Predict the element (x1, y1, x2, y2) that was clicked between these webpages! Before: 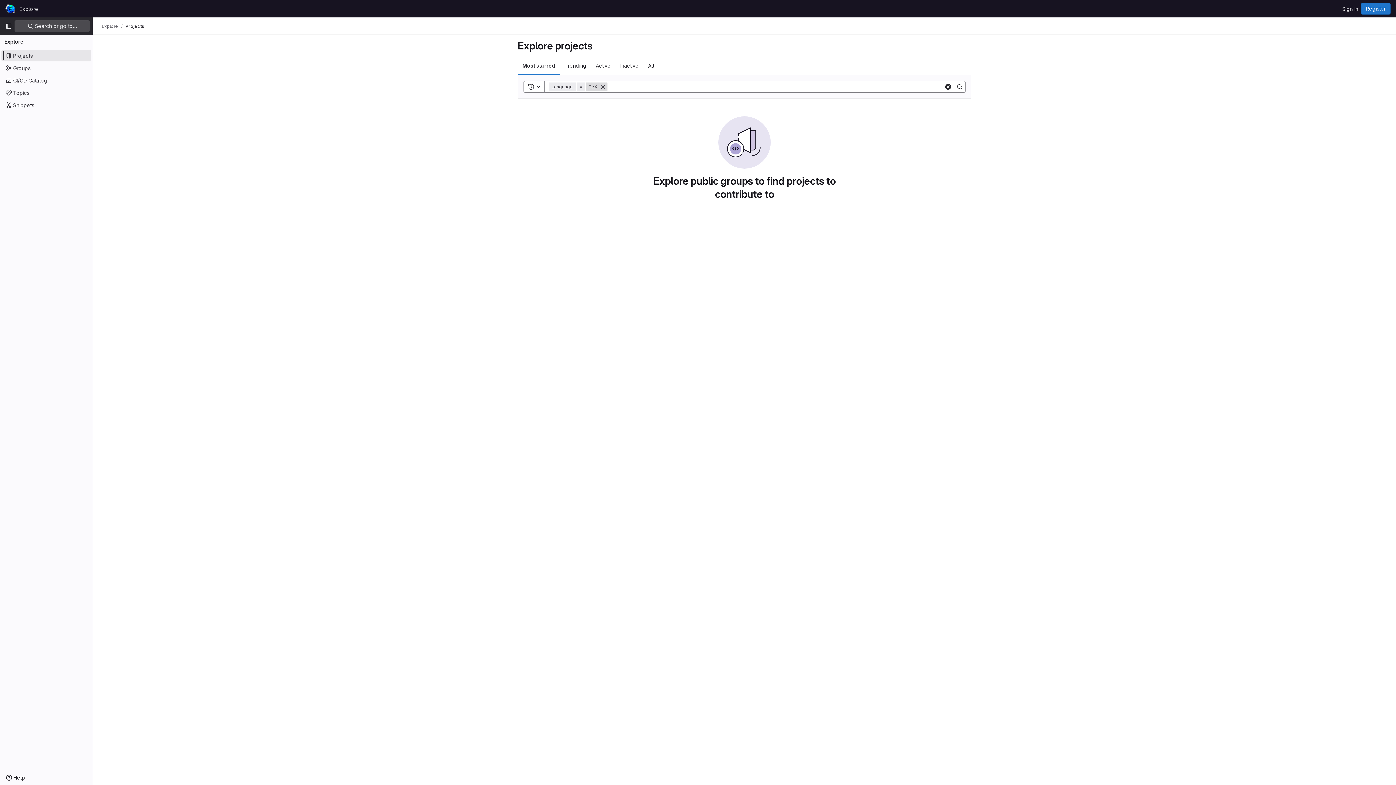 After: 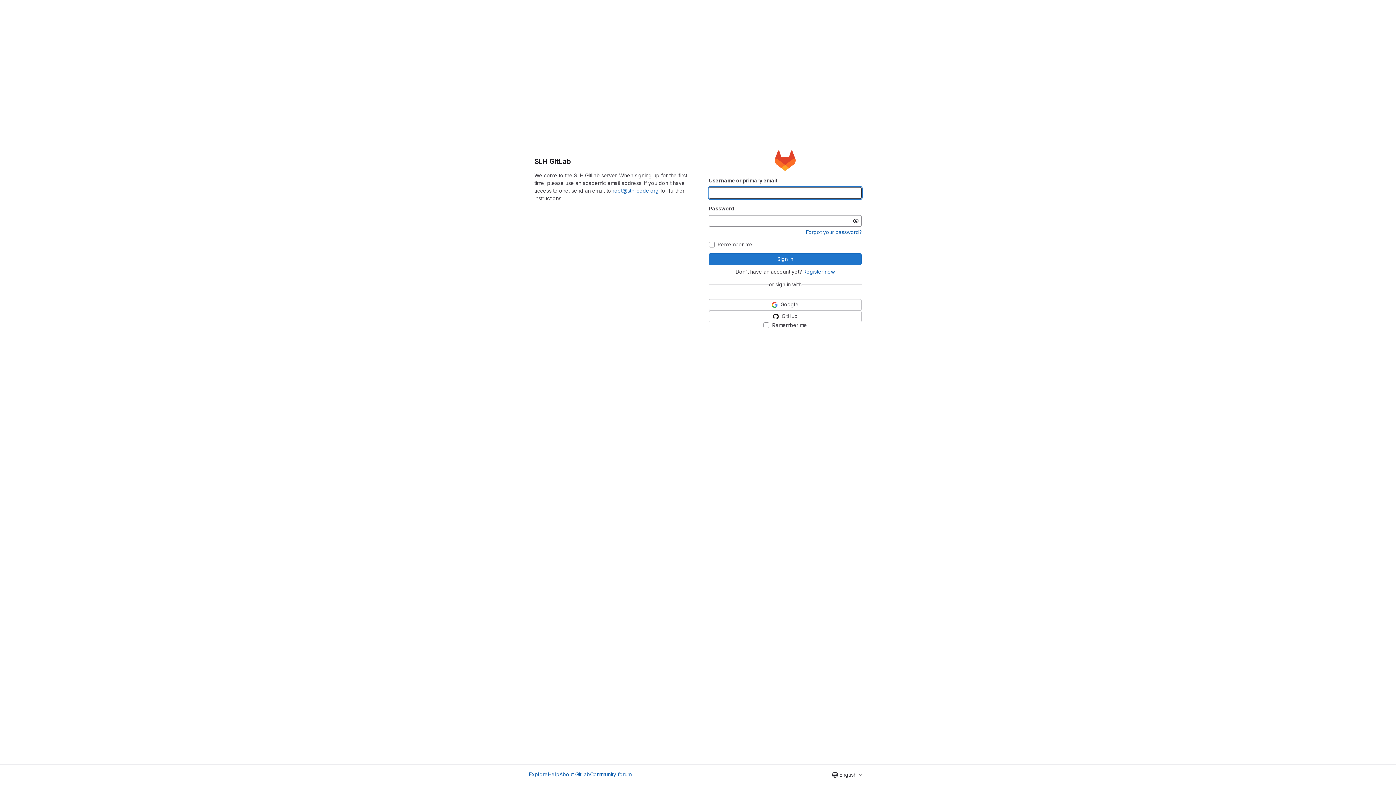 Action: label: Homepage bbox: (4, 2, 16, 14)